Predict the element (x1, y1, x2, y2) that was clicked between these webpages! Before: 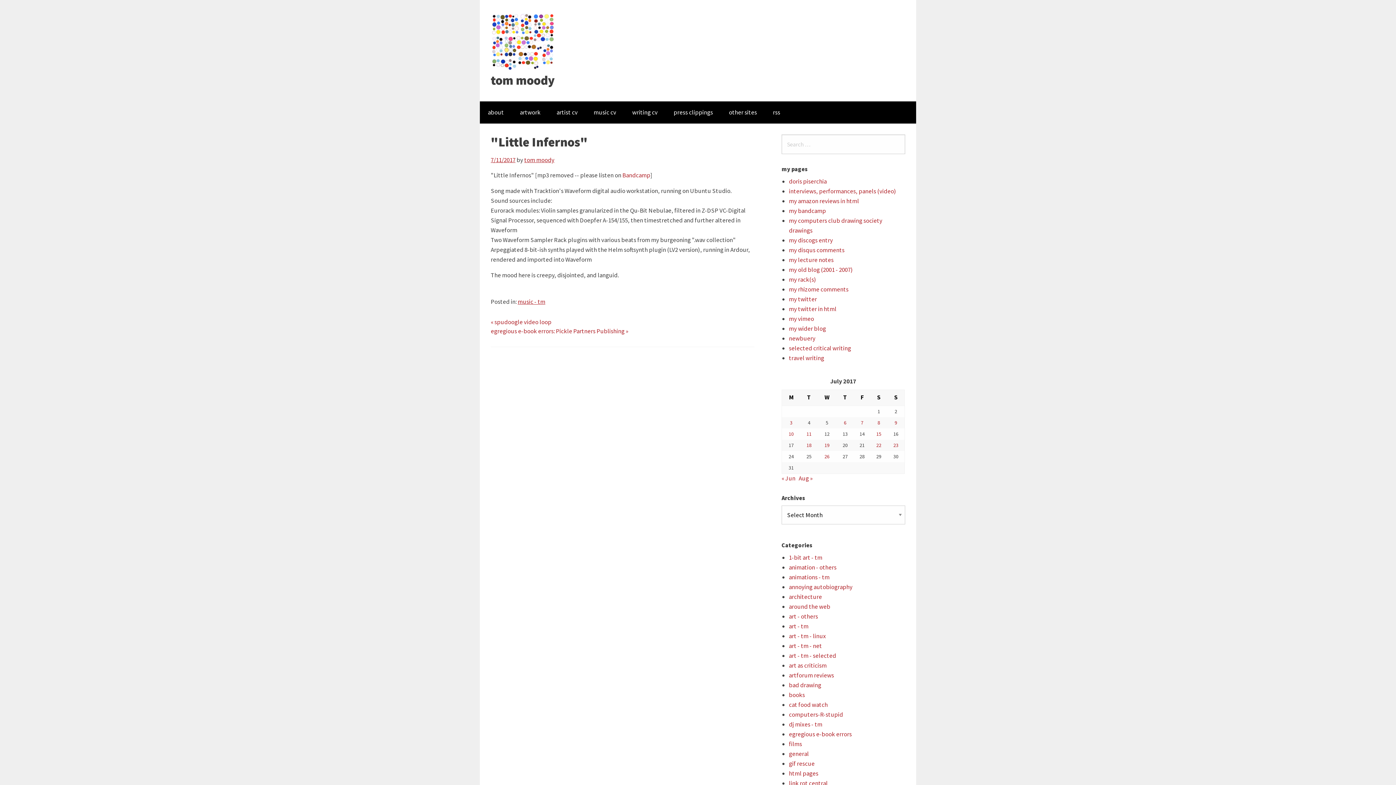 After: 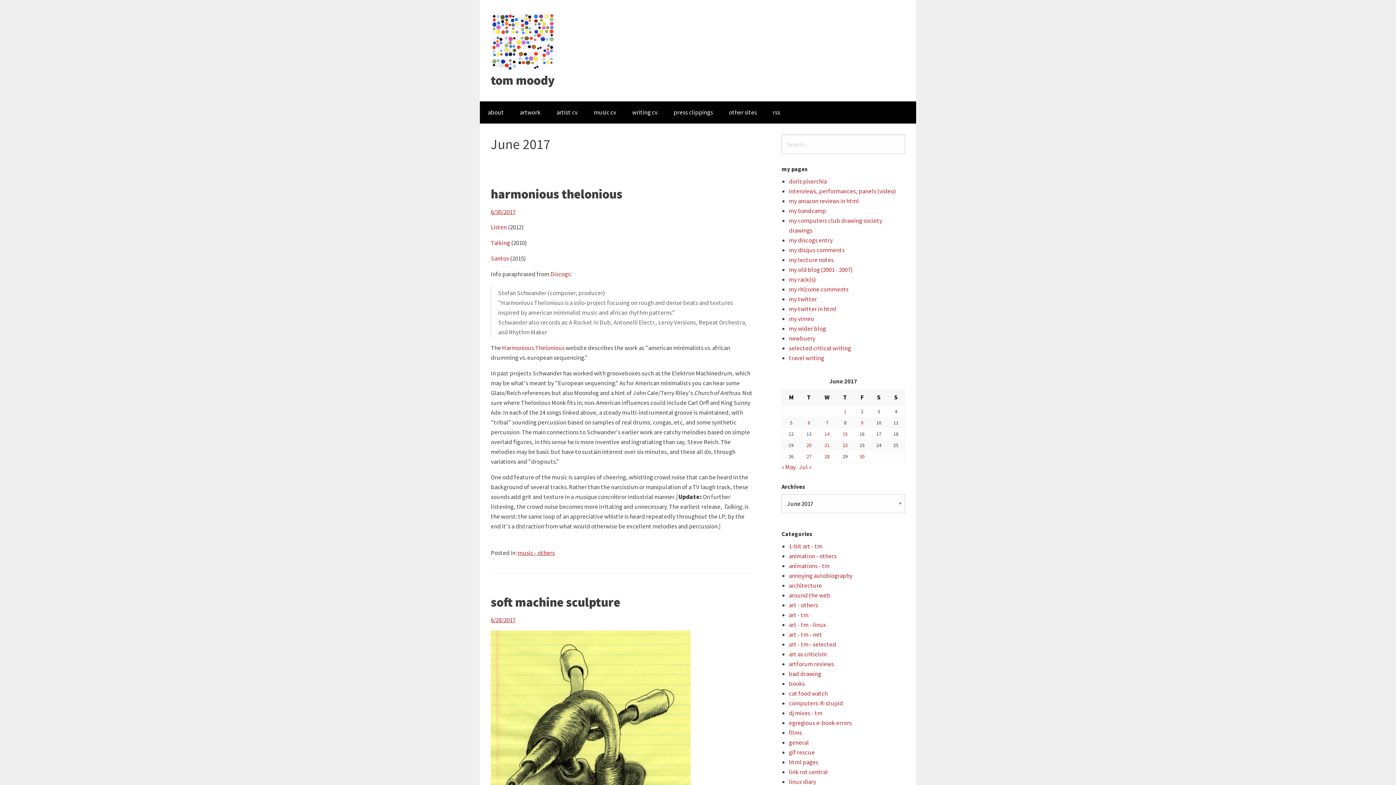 Action: bbox: (781, 474, 795, 482) label: « Jun